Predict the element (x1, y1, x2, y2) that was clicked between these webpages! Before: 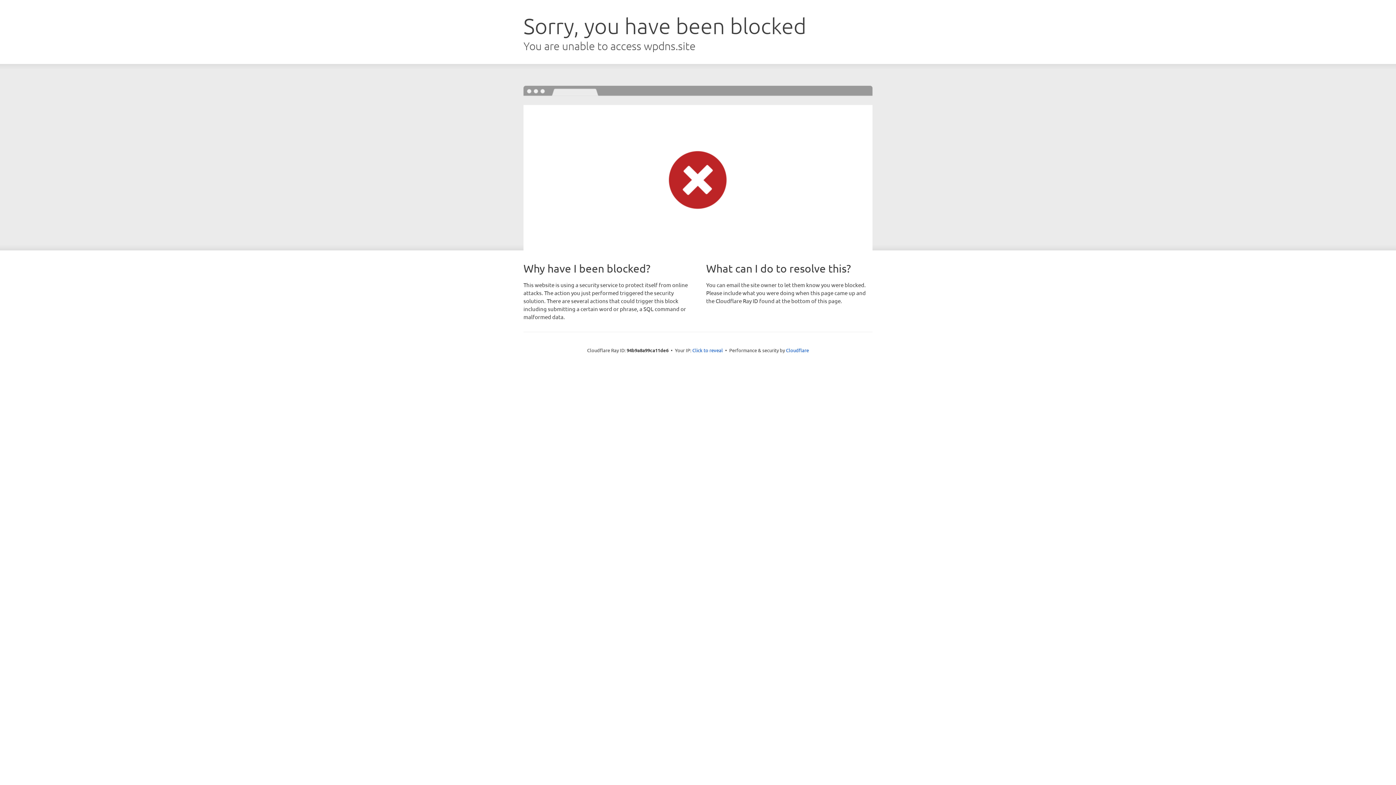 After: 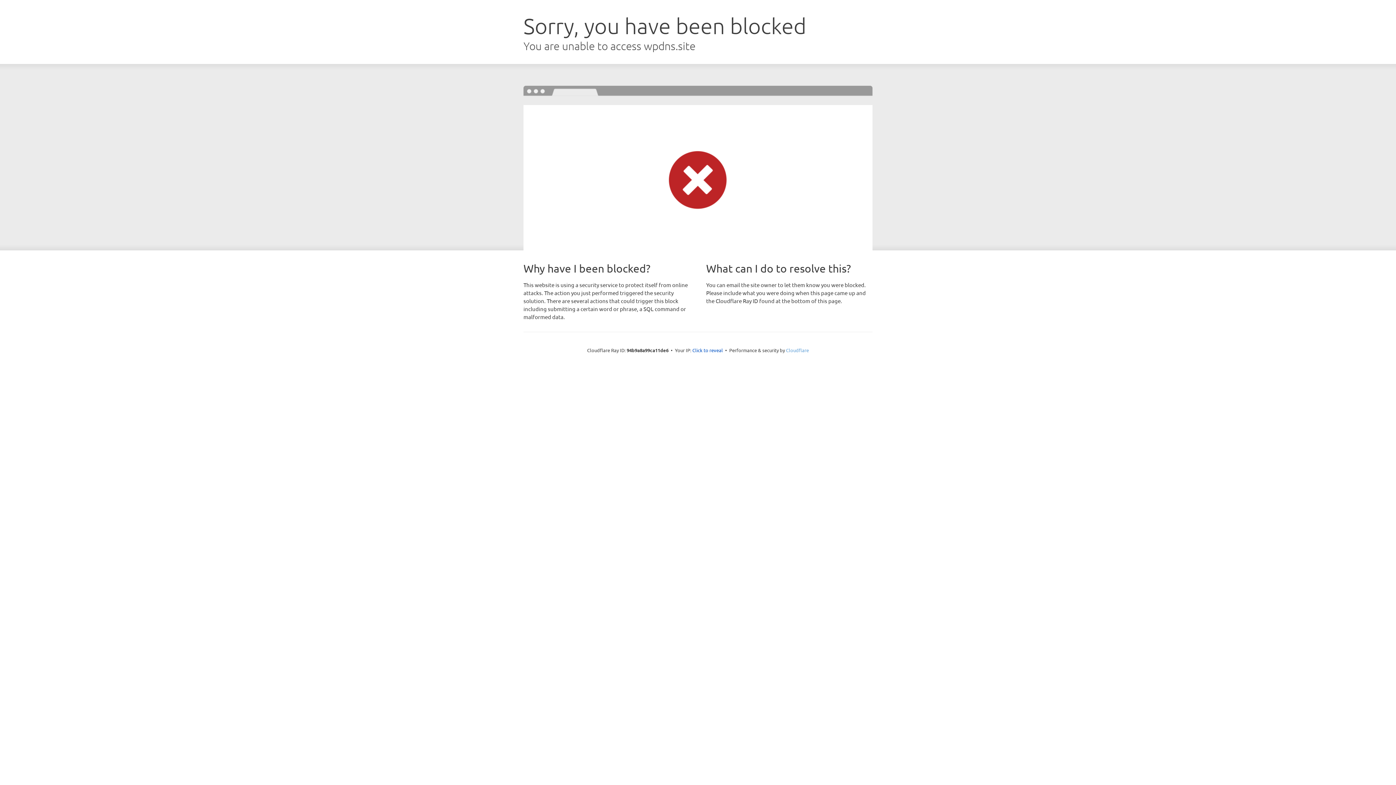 Action: label: Cloudflare bbox: (786, 347, 809, 353)